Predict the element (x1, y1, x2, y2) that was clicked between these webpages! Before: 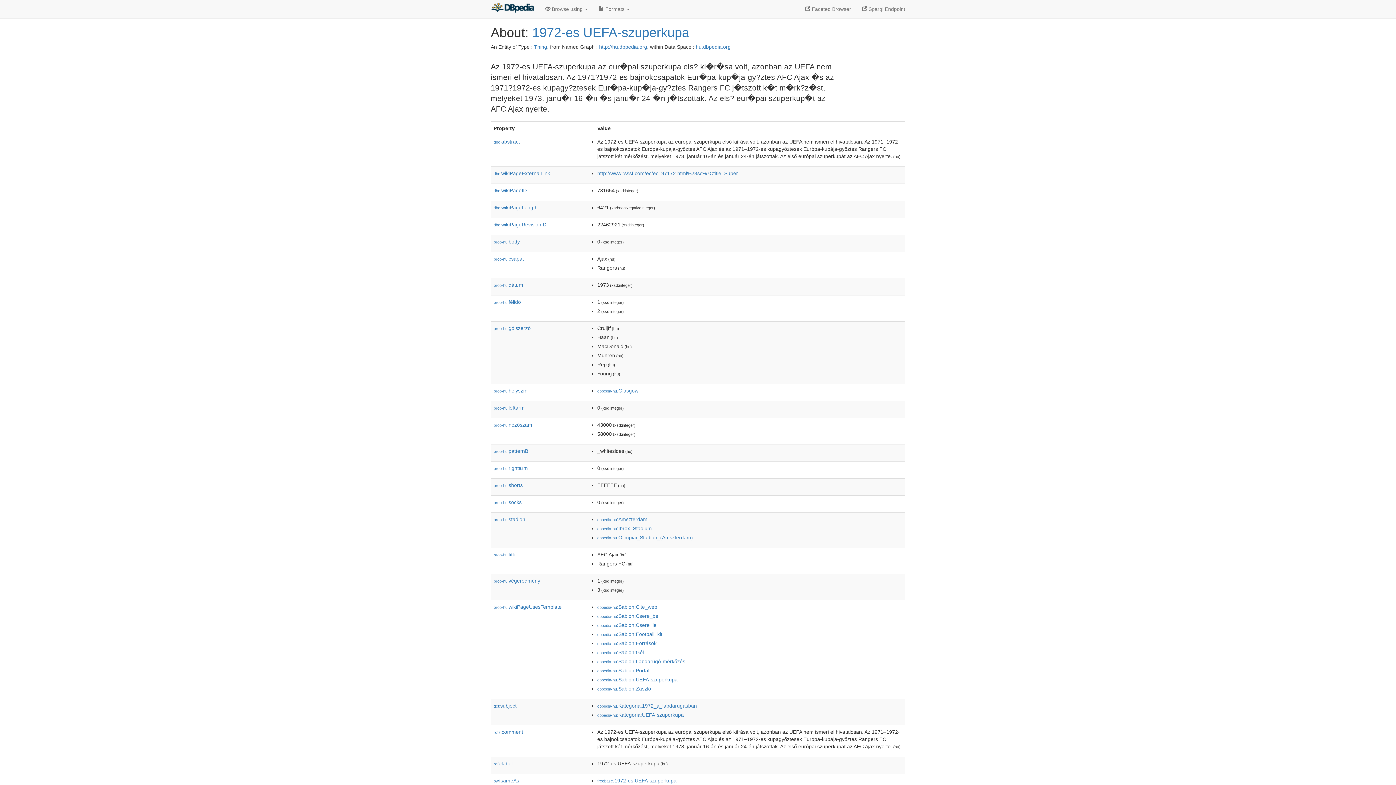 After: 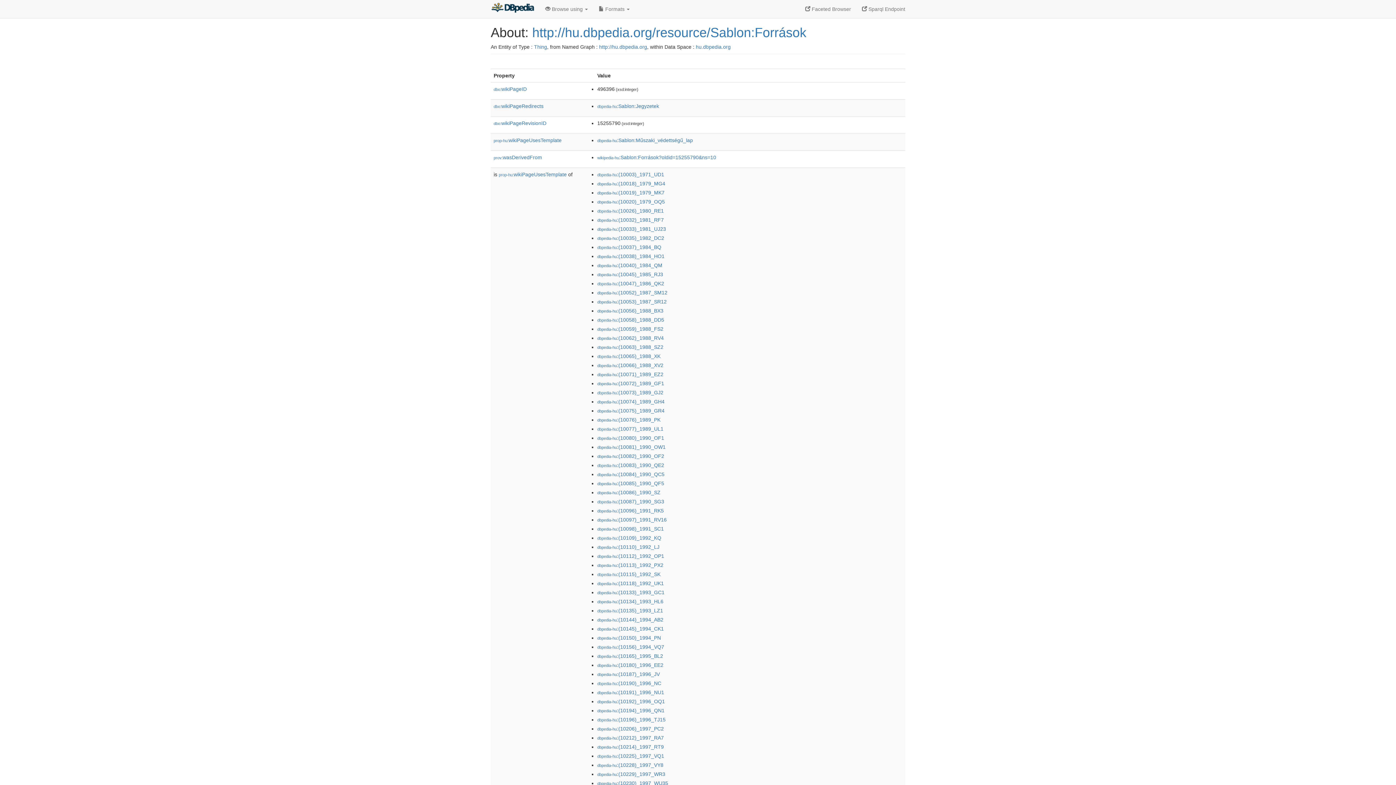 Action: bbox: (597, 640, 656, 646) label: dbpedia-hu:Sablon:Források